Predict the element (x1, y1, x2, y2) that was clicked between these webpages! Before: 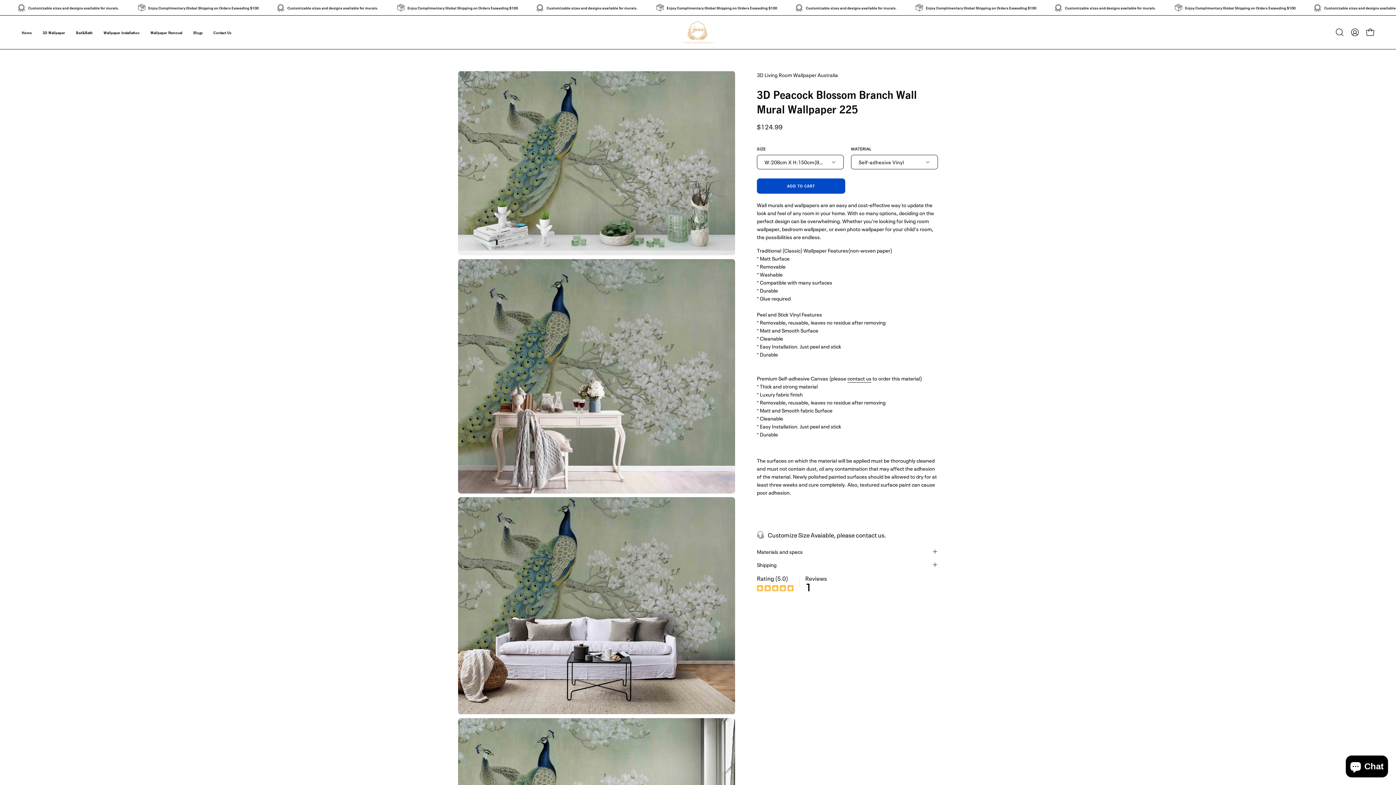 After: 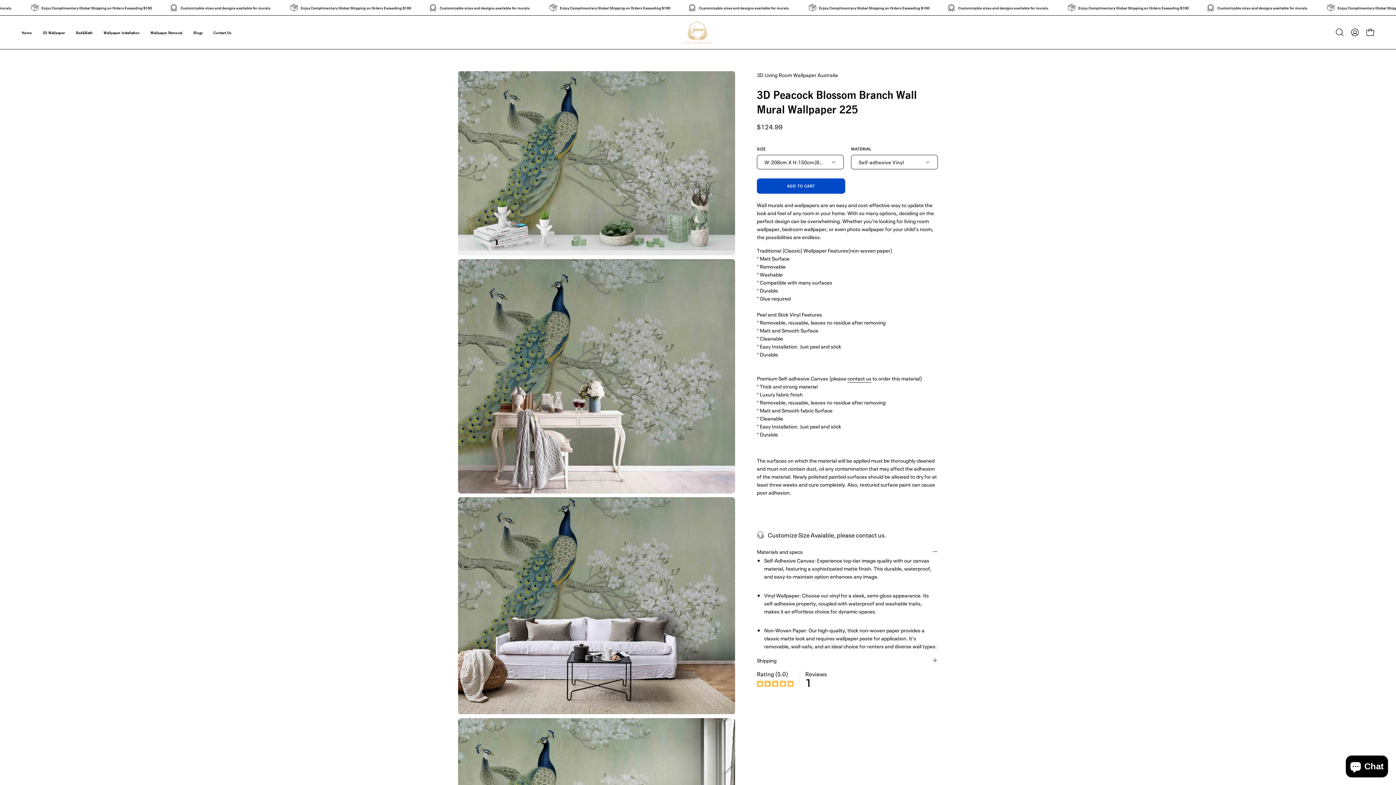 Action: bbox: (757, 547, 938, 556) label: Materials and specs